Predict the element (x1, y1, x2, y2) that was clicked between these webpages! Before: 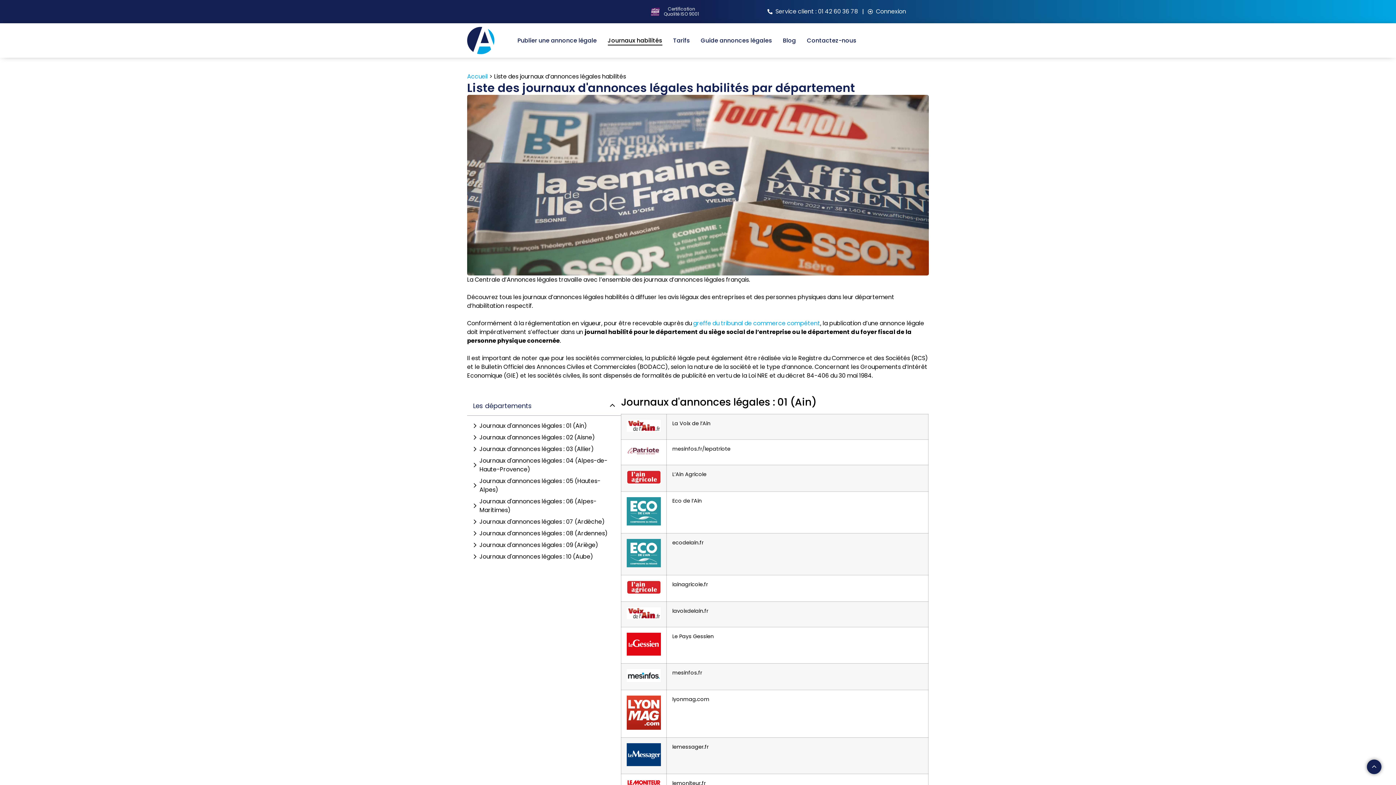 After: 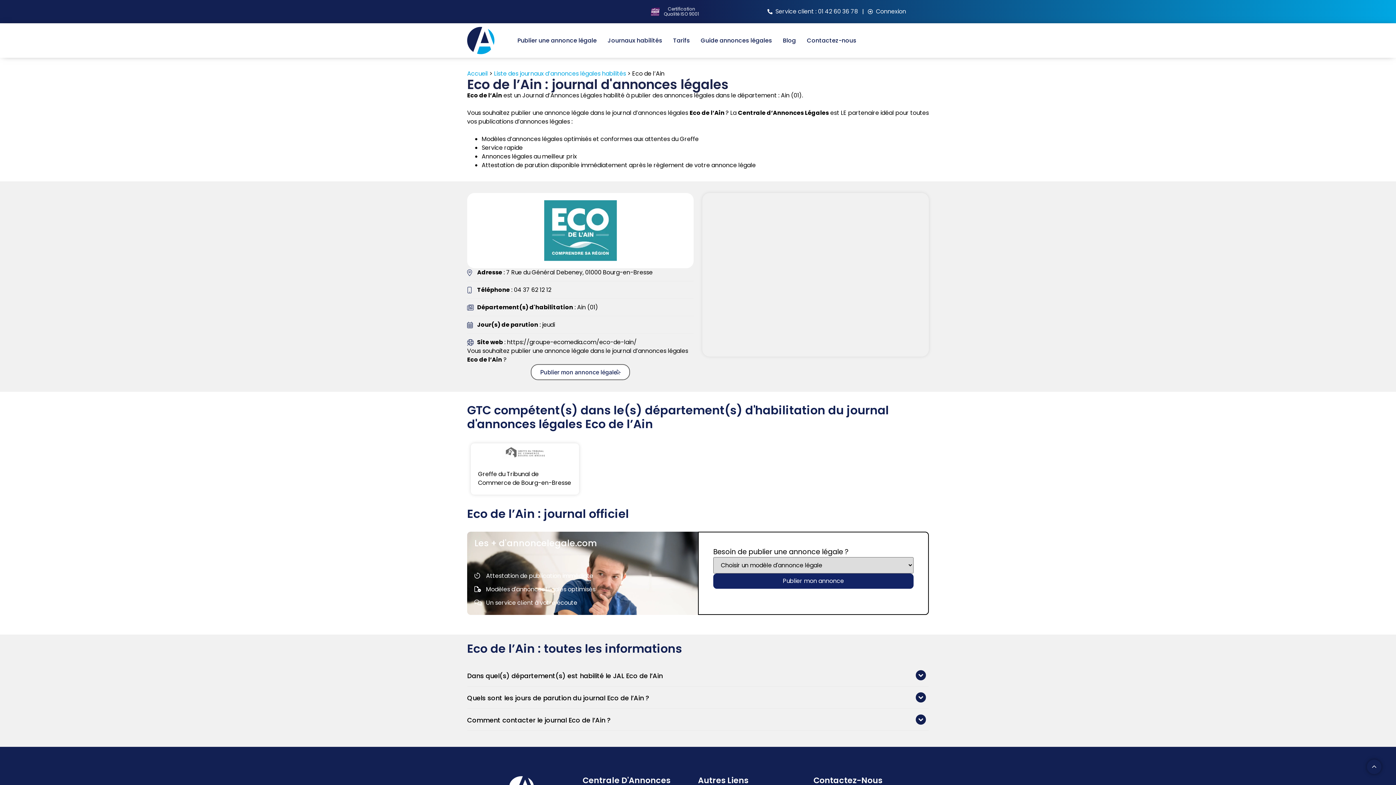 Action: bbox: (672, 497, 701, 504) label: Eco de l’Ain